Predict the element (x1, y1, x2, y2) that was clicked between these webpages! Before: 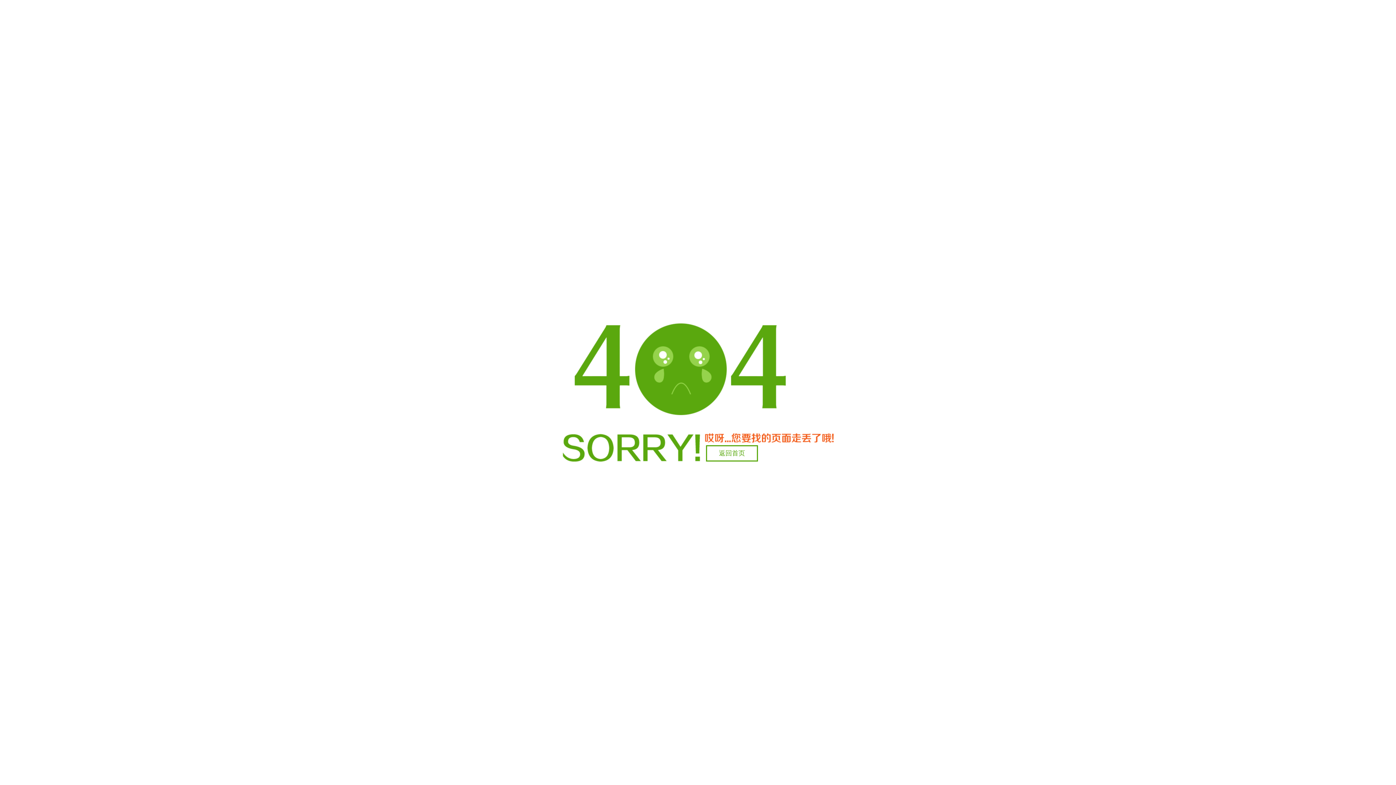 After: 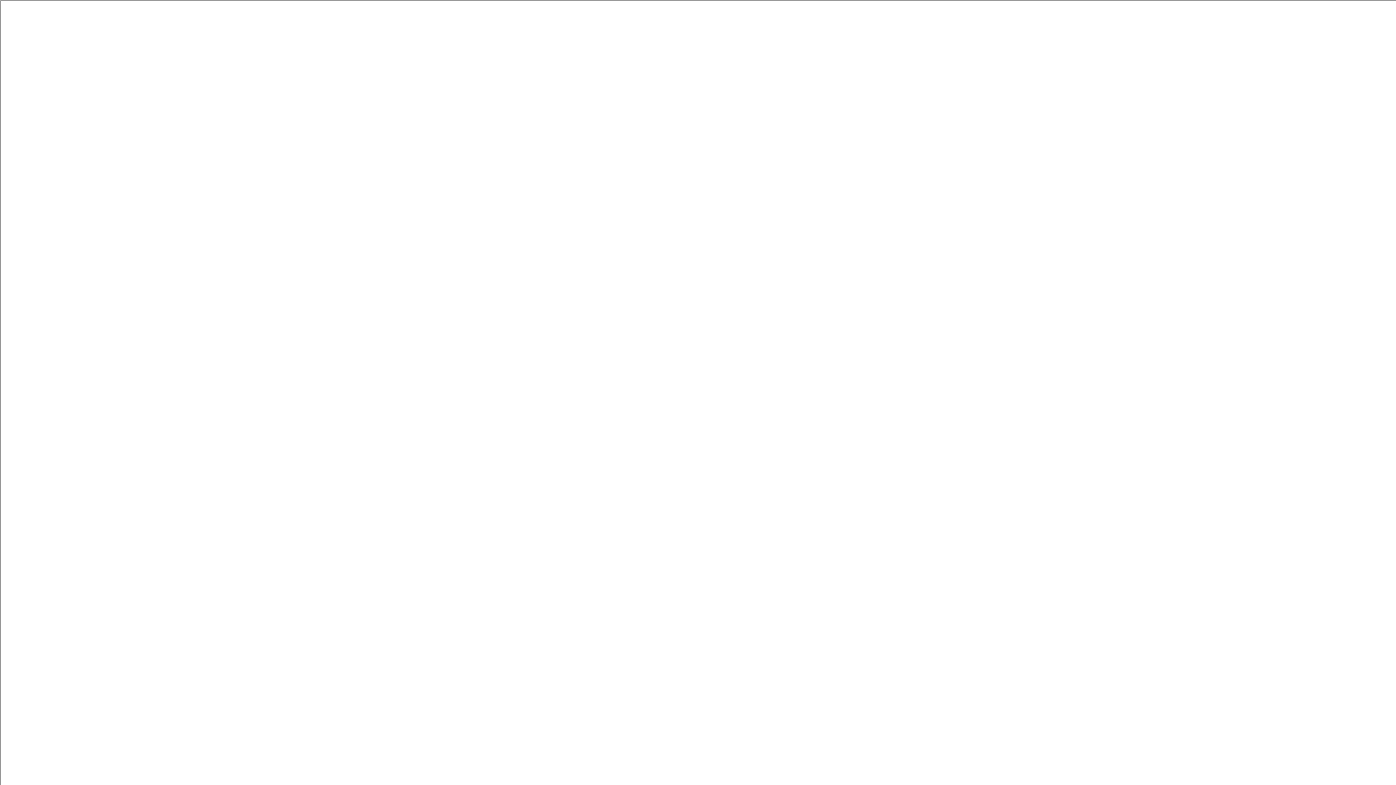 Action: label: 返回首页 bbox: (706, 445, 758, 461)